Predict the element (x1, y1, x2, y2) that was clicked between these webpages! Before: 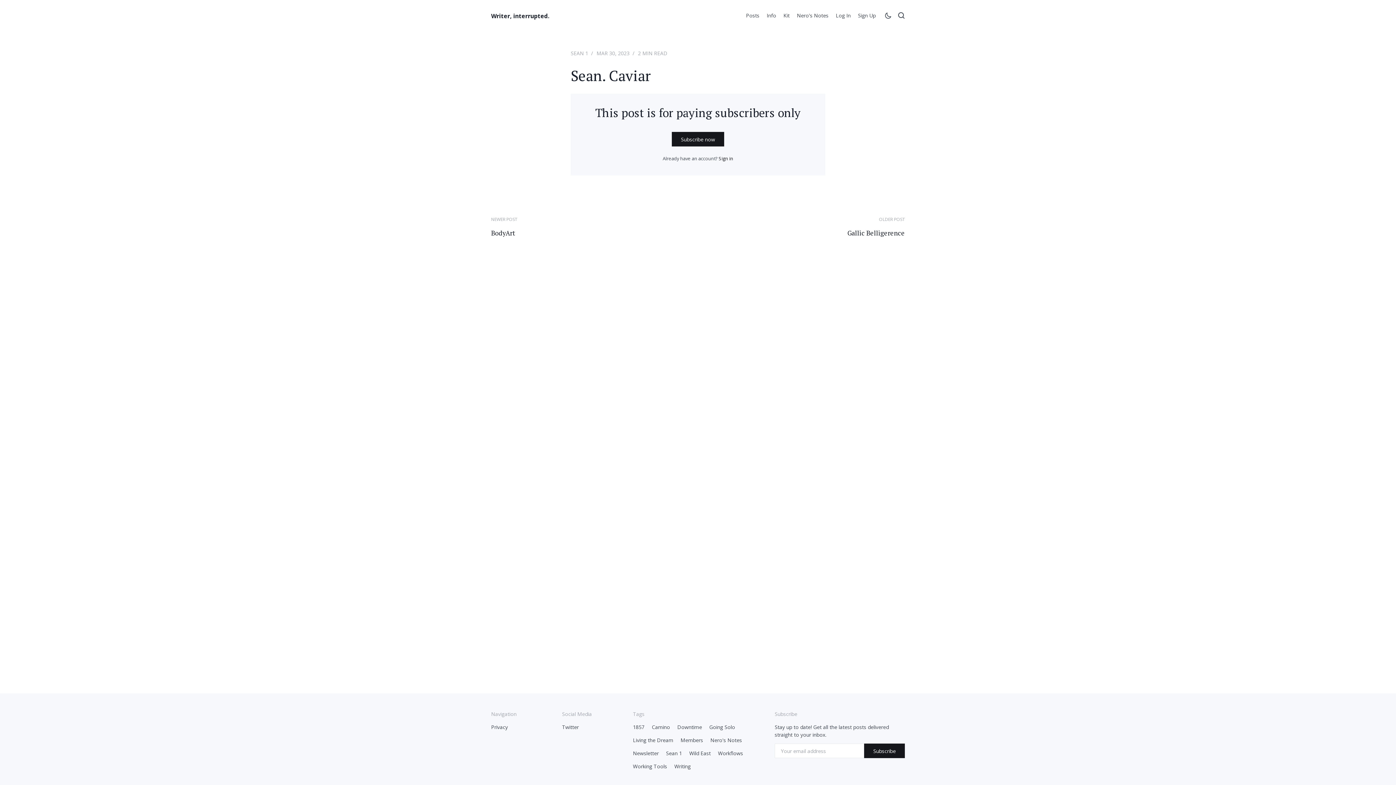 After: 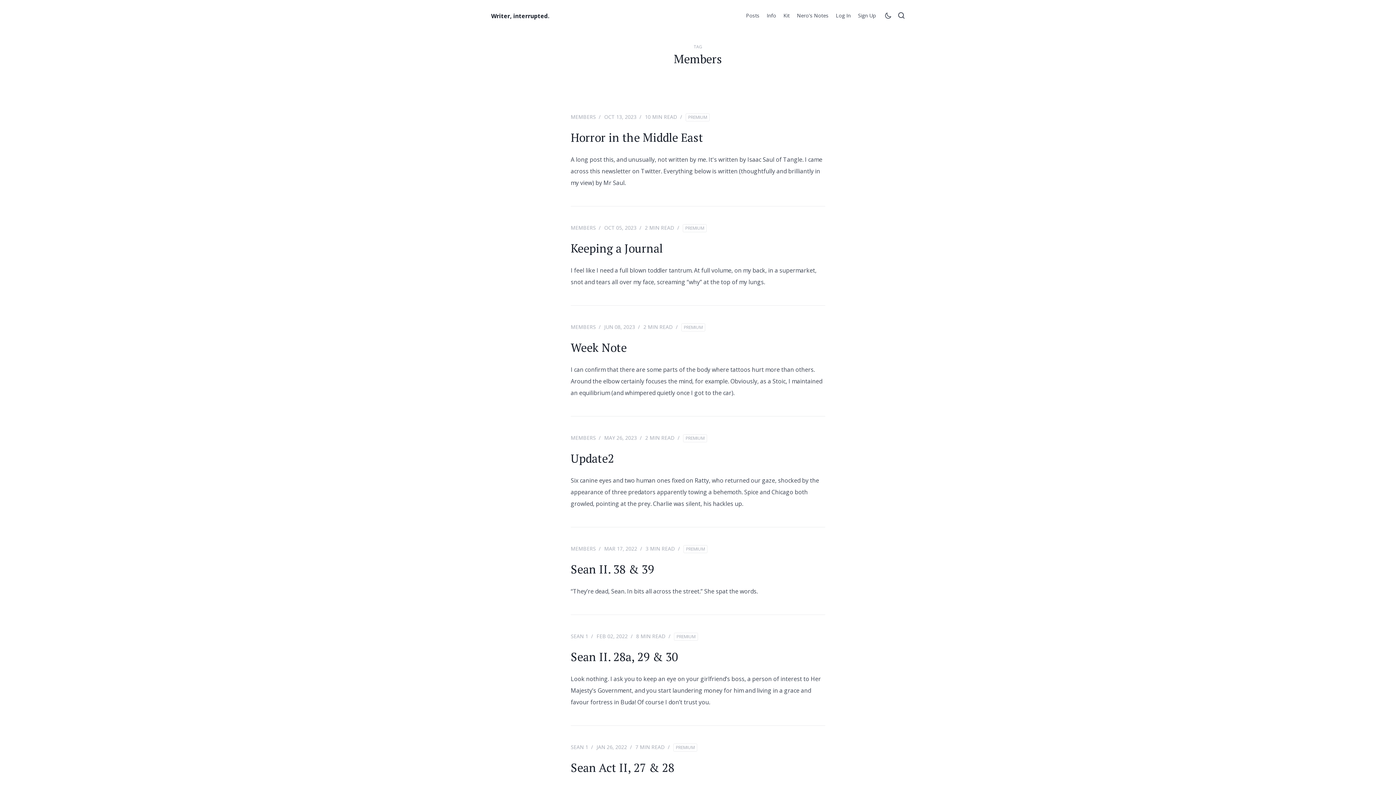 Action: label: Members bbox: (680, 736, 703, 744)